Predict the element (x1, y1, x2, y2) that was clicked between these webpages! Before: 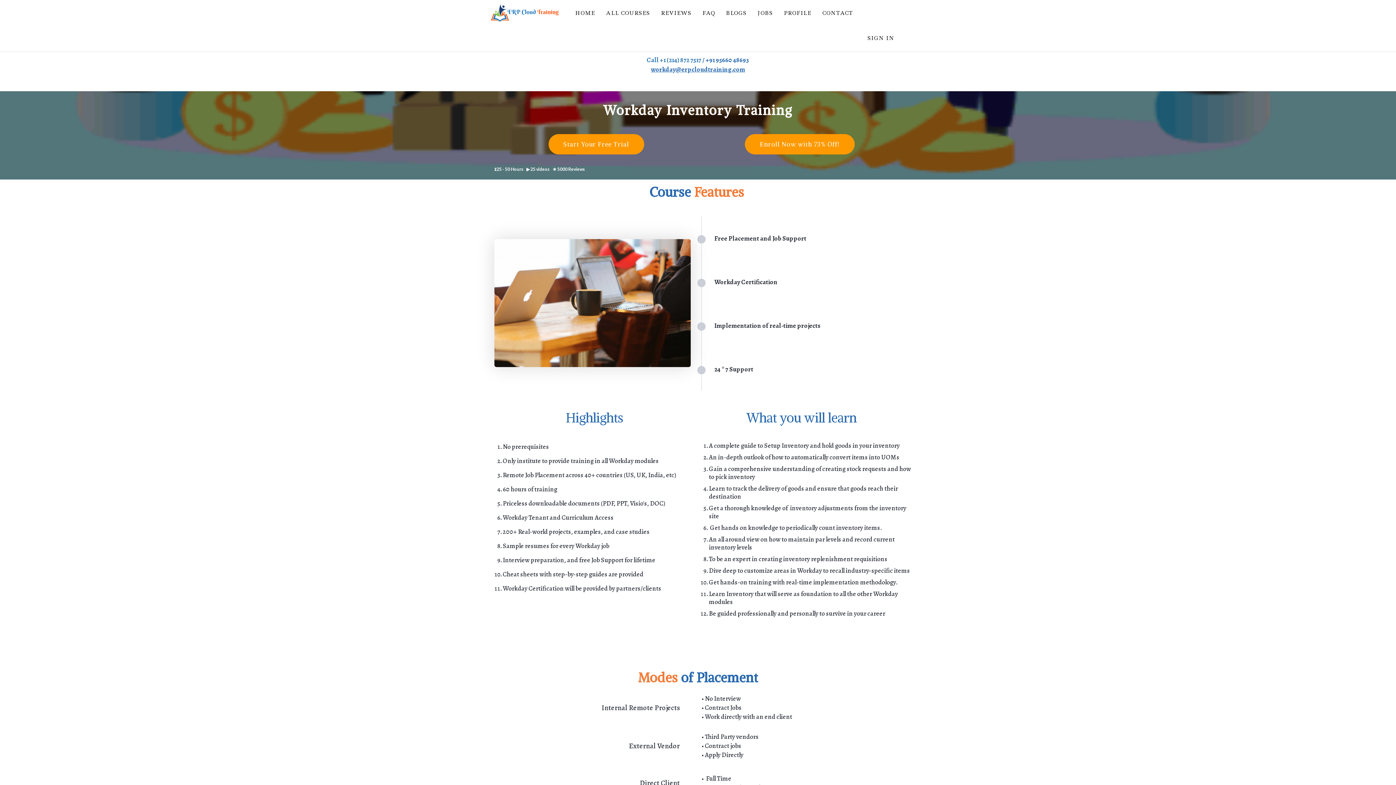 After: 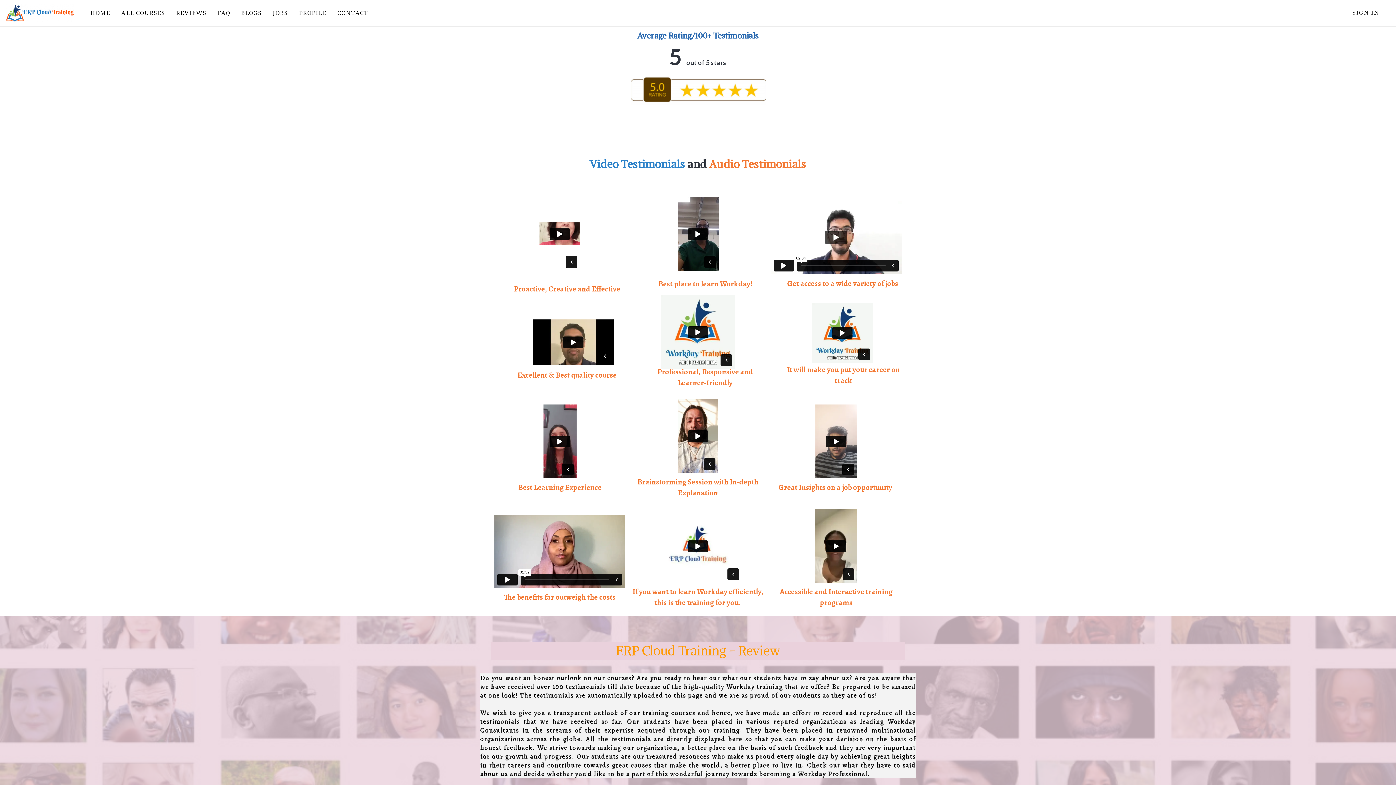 Action: bbox: (655, 0, 697, 25) label: REVIEWS